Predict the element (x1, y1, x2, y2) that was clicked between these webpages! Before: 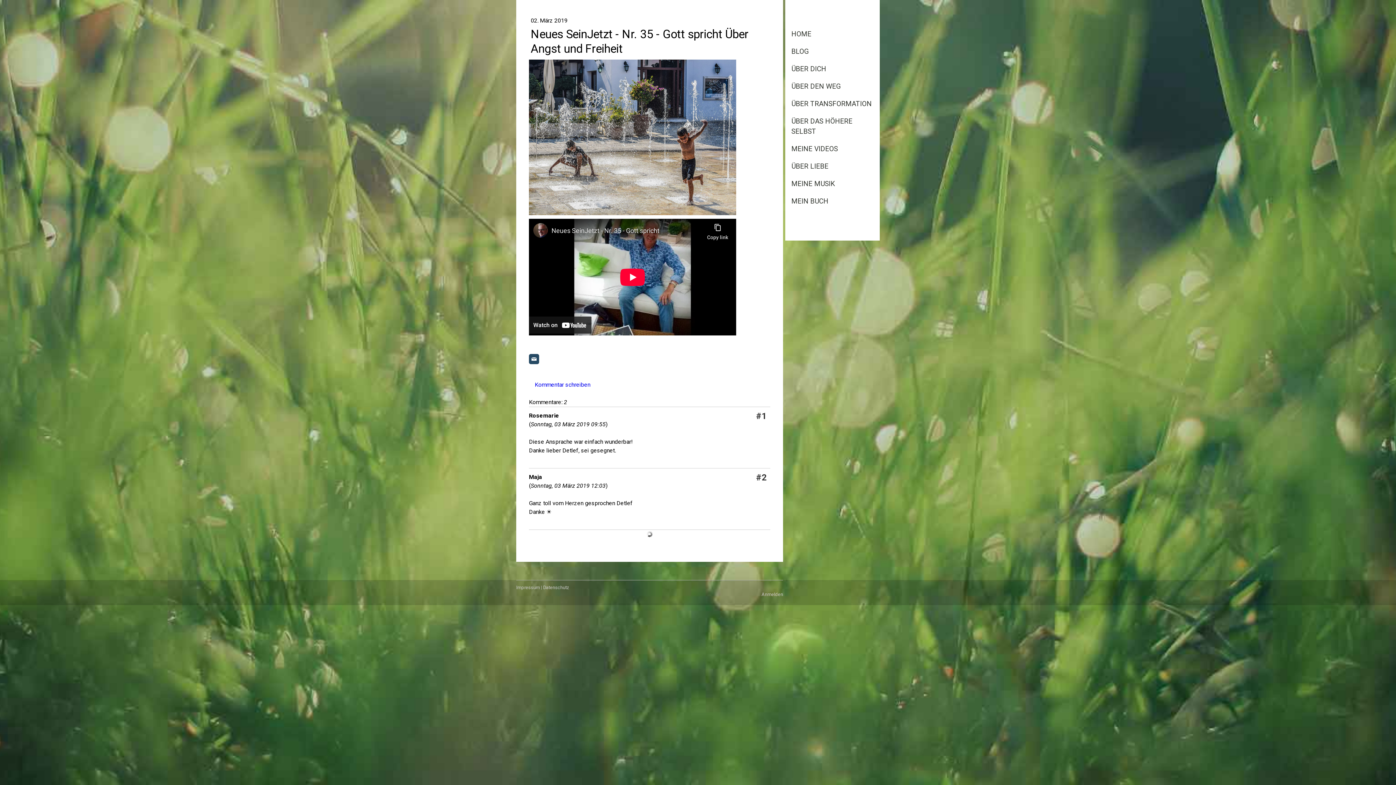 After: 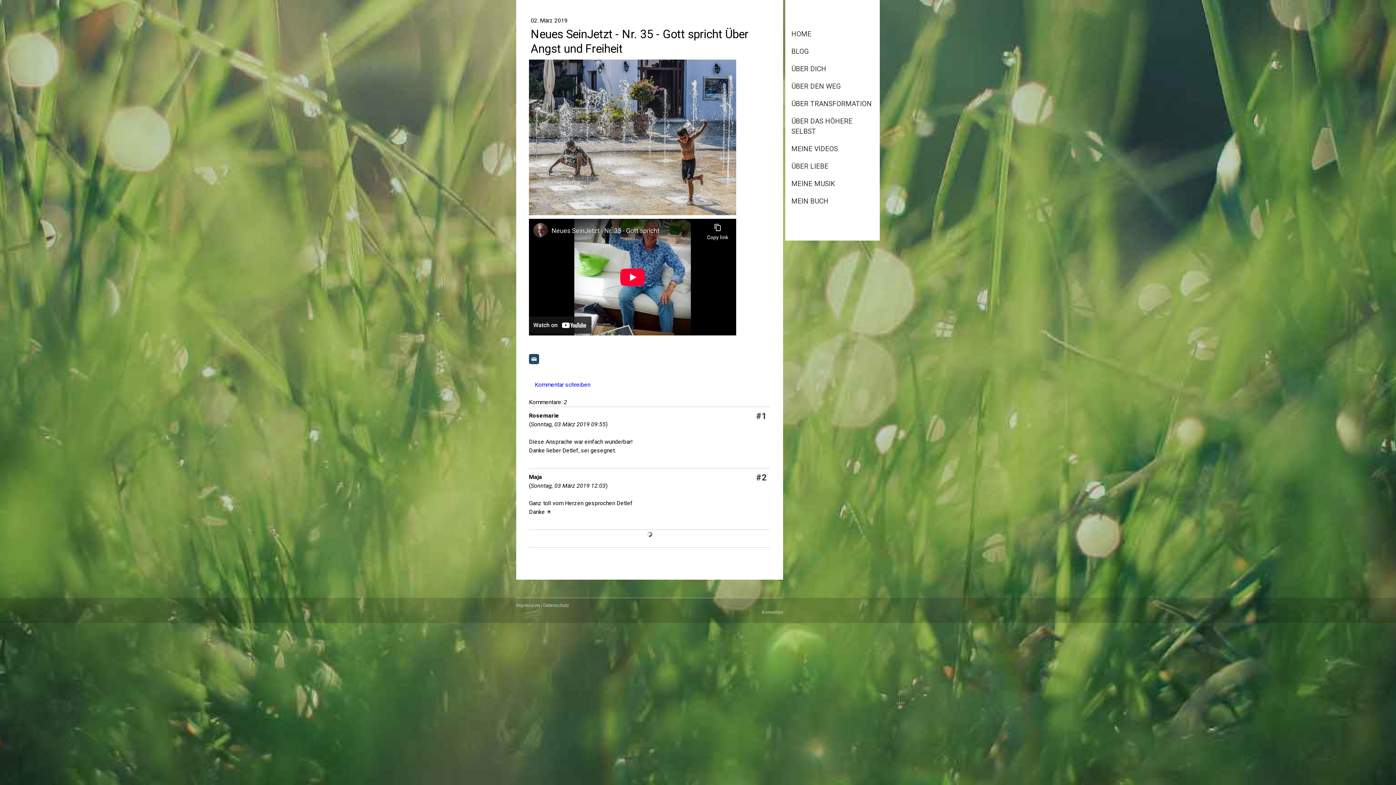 Action: label: Kommentar schreiben bbox: (529, 377, 596, 392)